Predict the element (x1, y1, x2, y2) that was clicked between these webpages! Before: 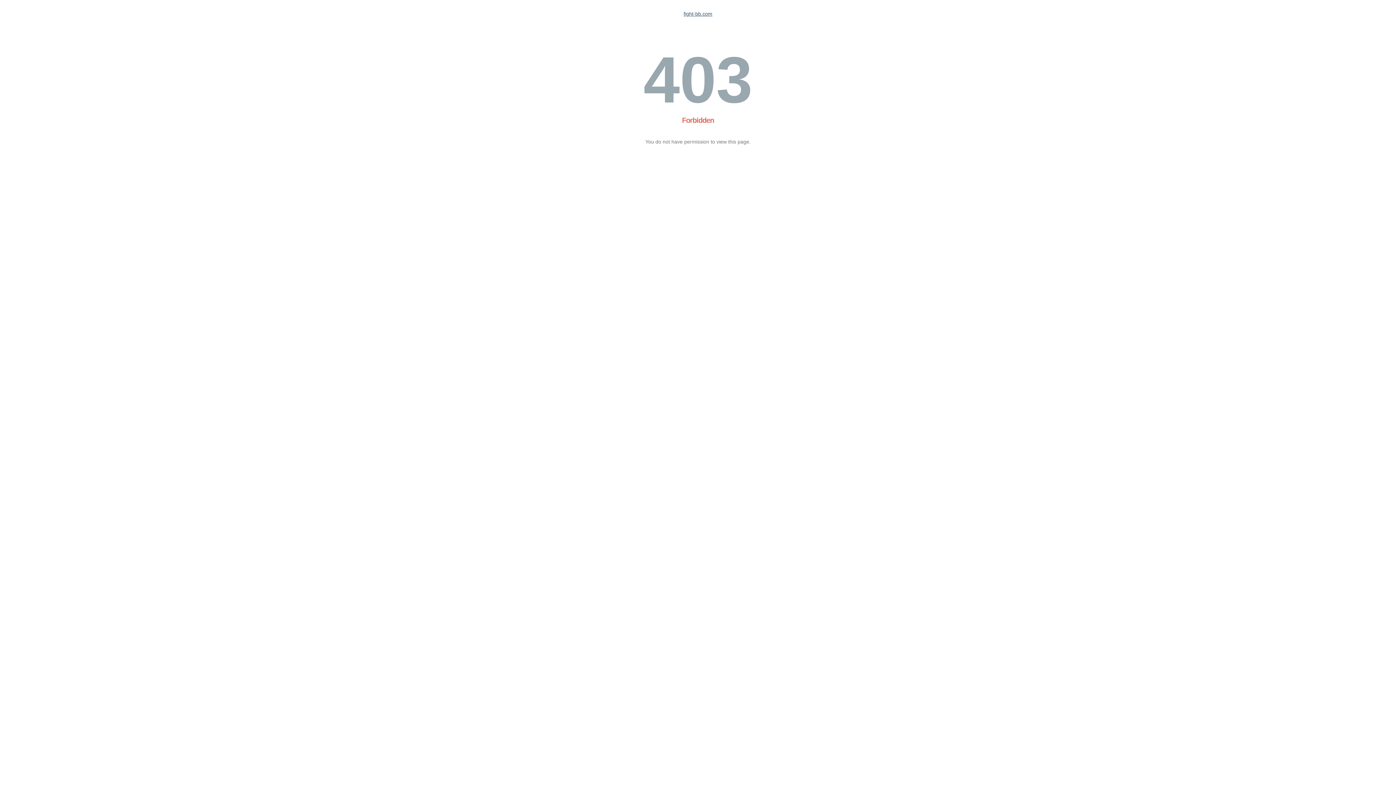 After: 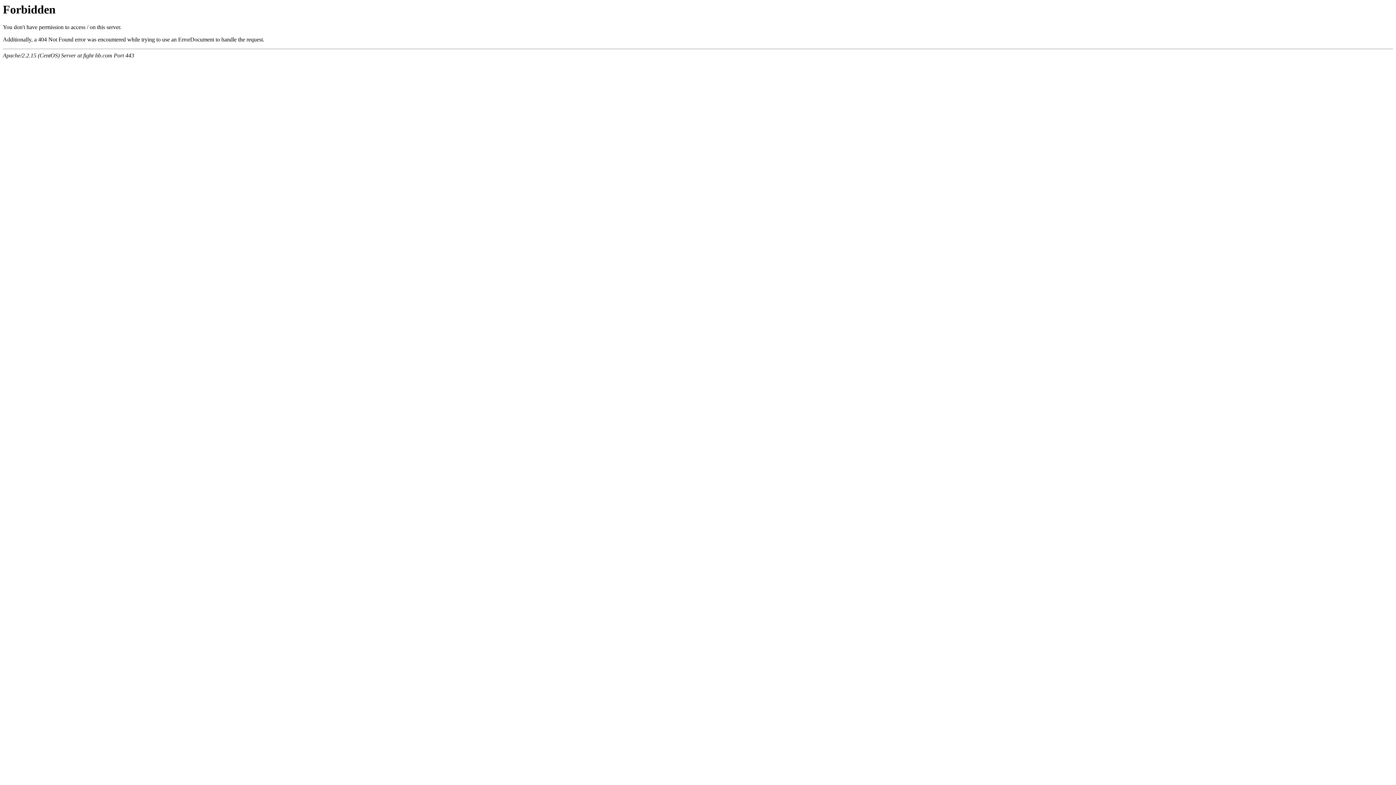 Action: bbox: (683, 10, 712, 16) label: fight-bb.com